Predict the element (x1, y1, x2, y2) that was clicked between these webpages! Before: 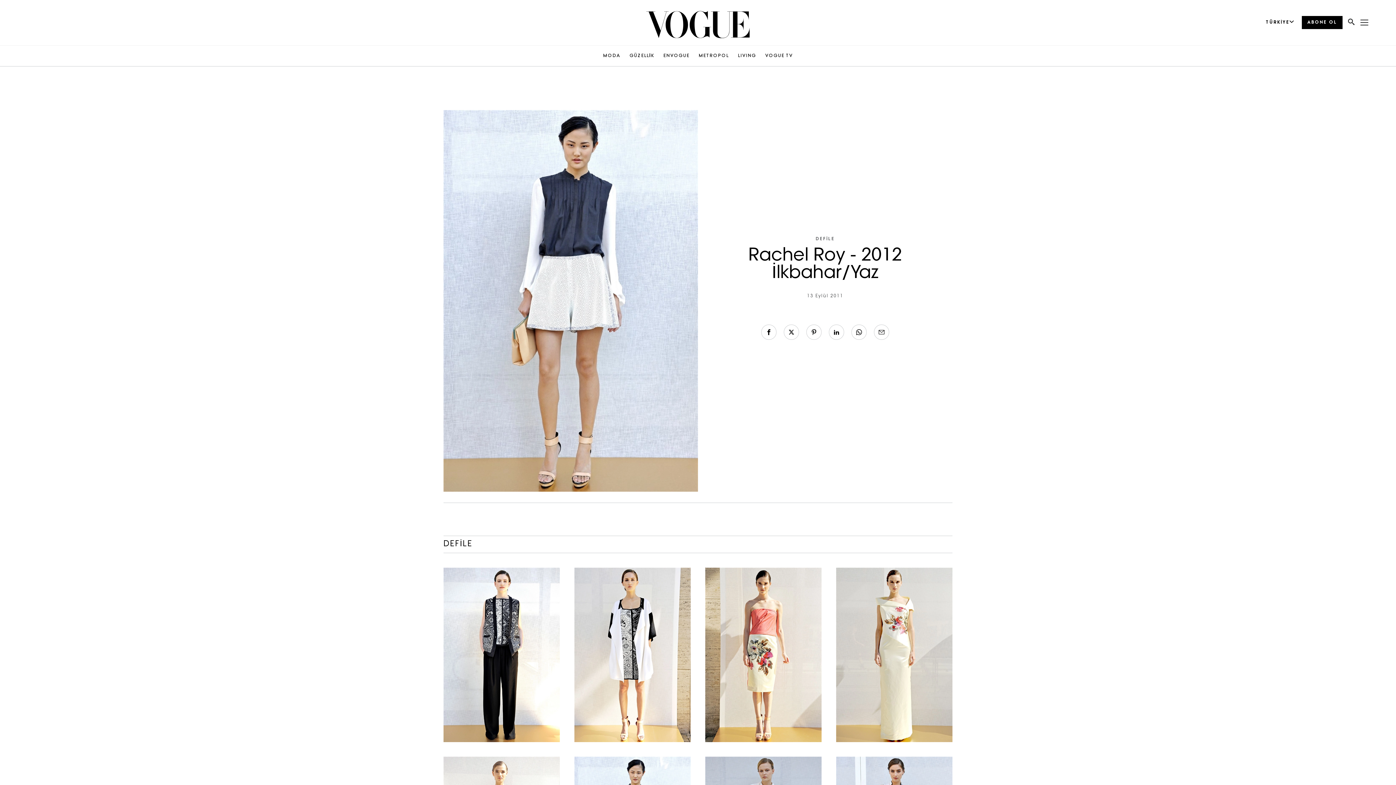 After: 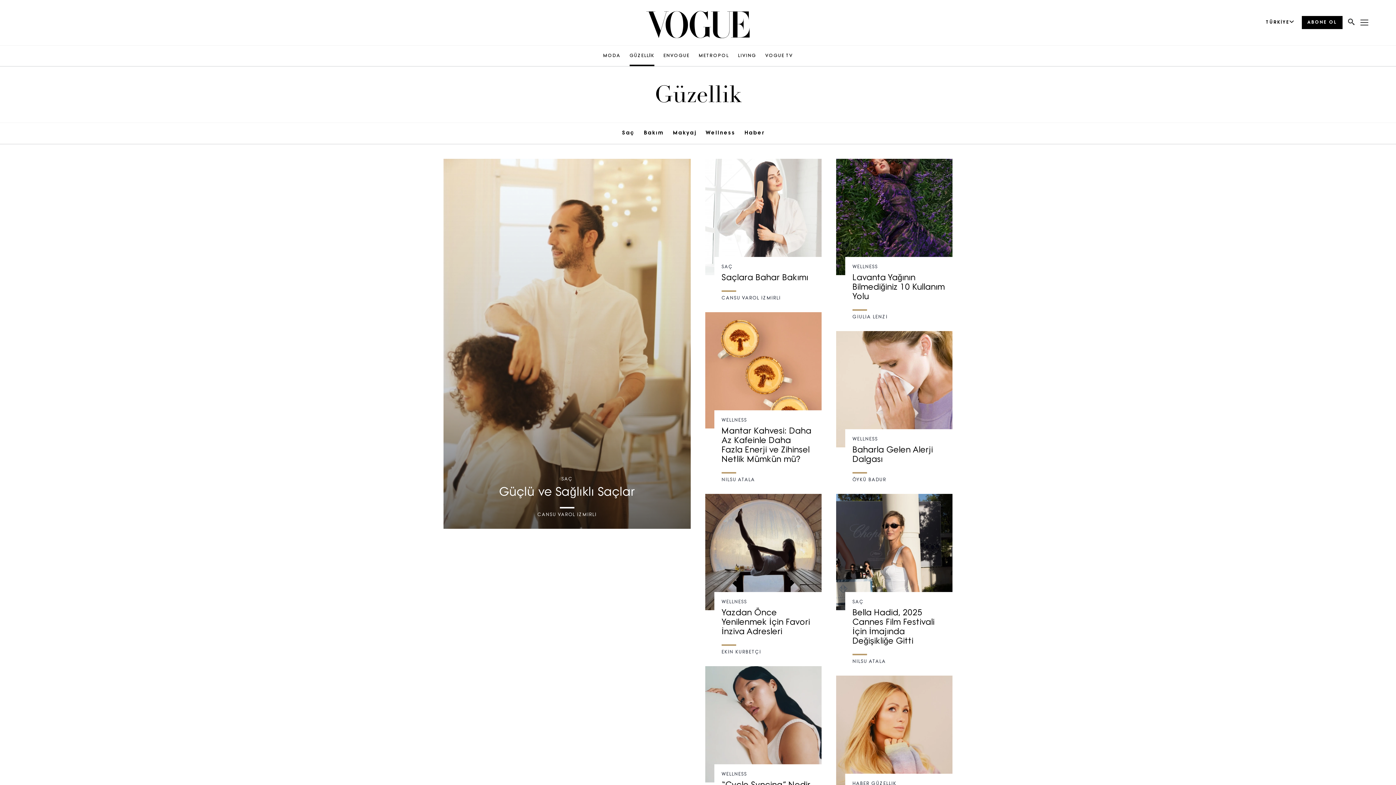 Action: bbox: (629, 45, 654, 66) label: GÜZELLİK